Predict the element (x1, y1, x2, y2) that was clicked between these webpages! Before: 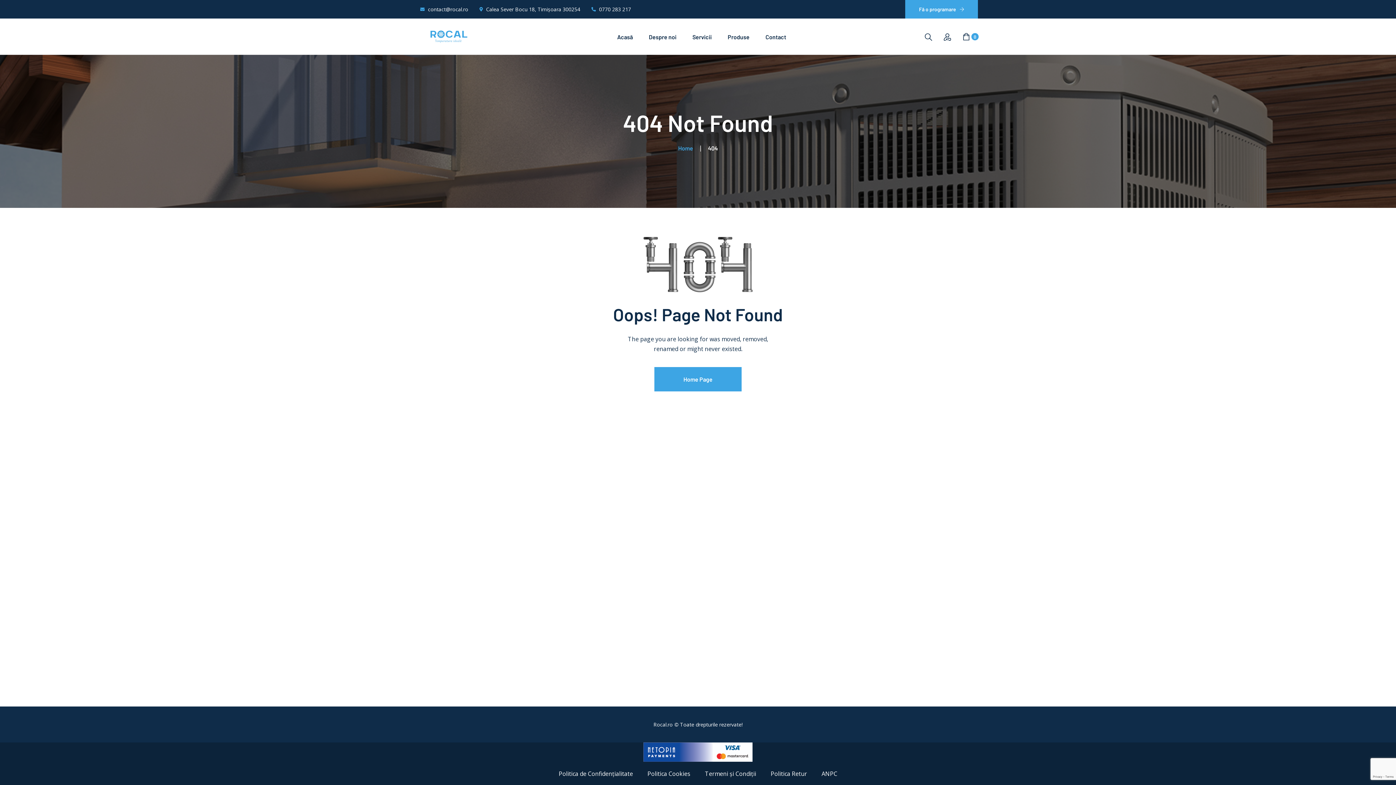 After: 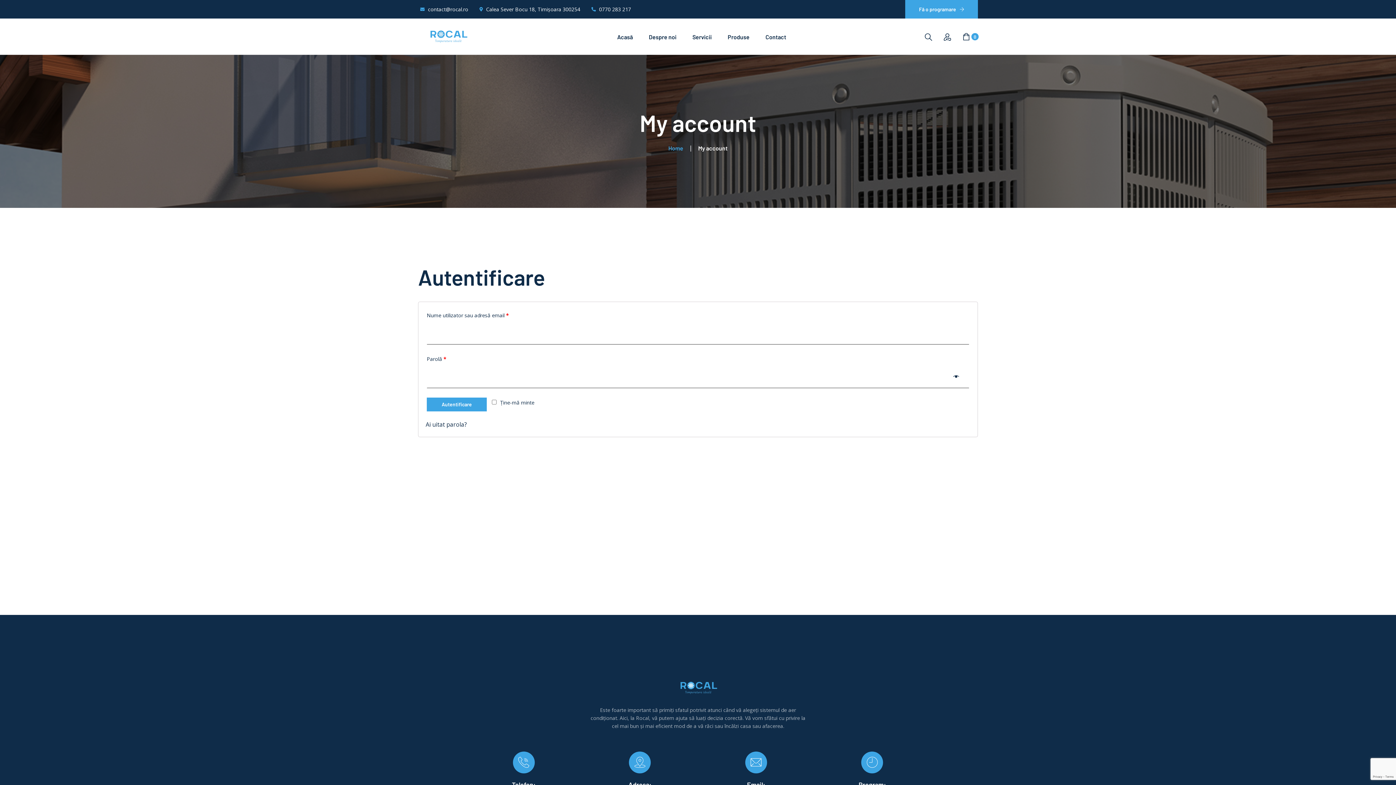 Action: bbox: (944, 31, 951, 41)